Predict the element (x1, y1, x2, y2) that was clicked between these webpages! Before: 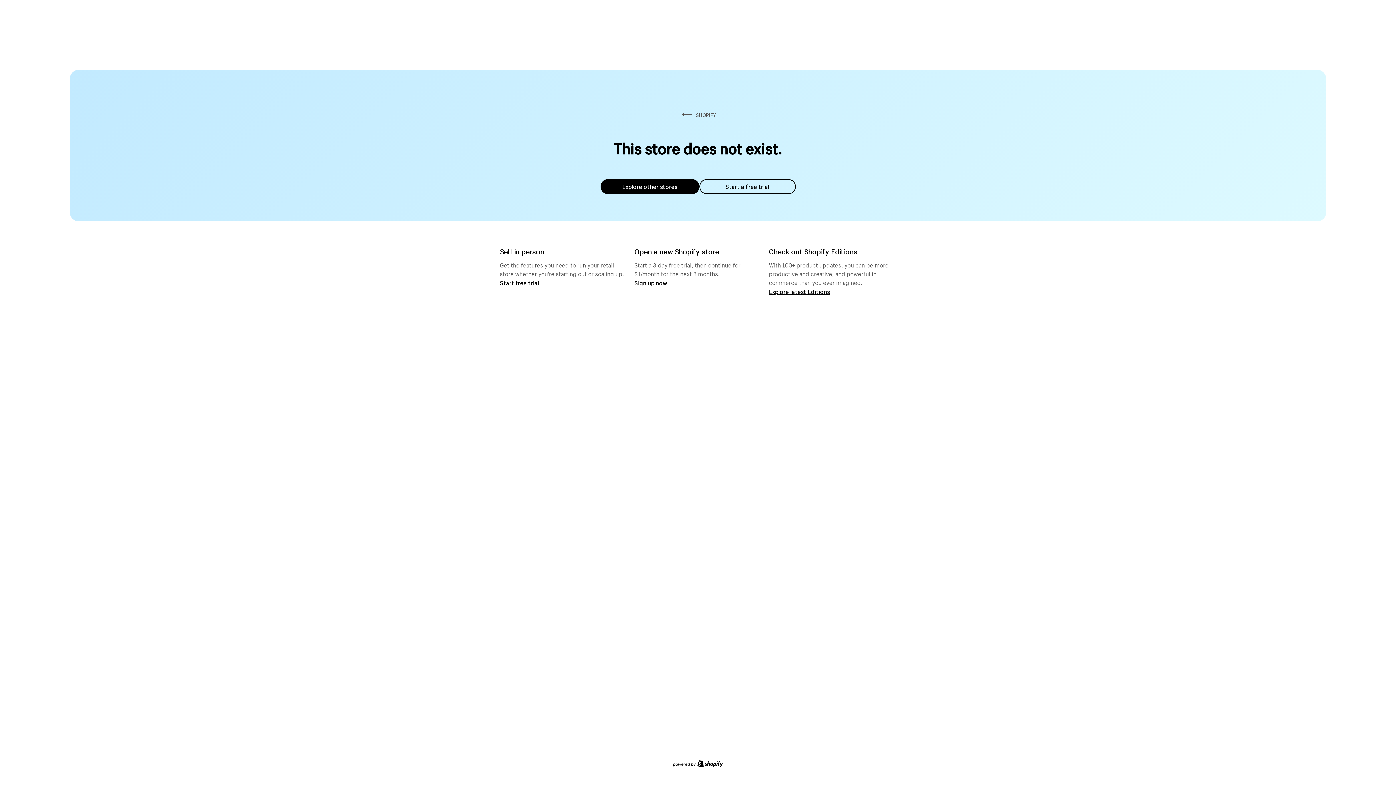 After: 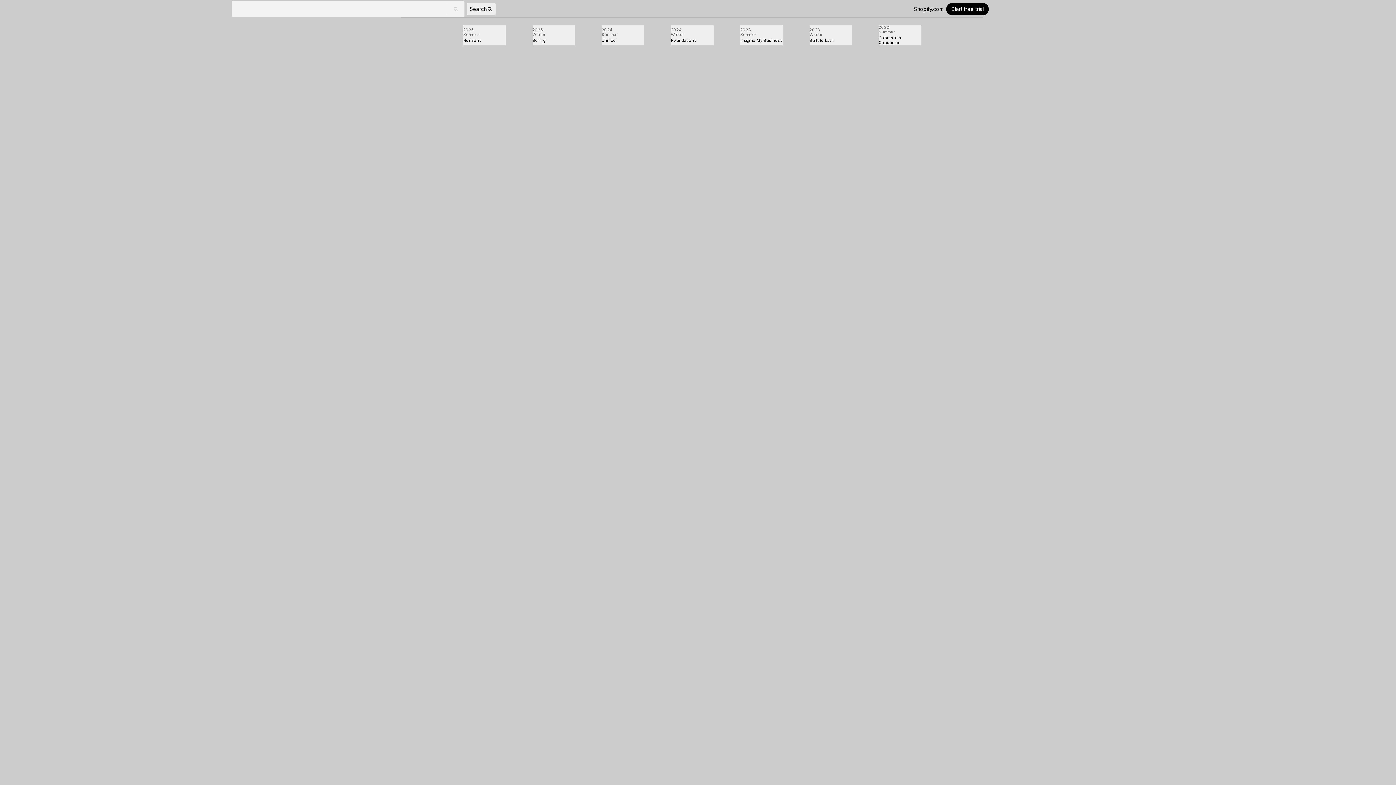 Action: bbox: (769, 287, 830, 295) label: Explore latest Editions